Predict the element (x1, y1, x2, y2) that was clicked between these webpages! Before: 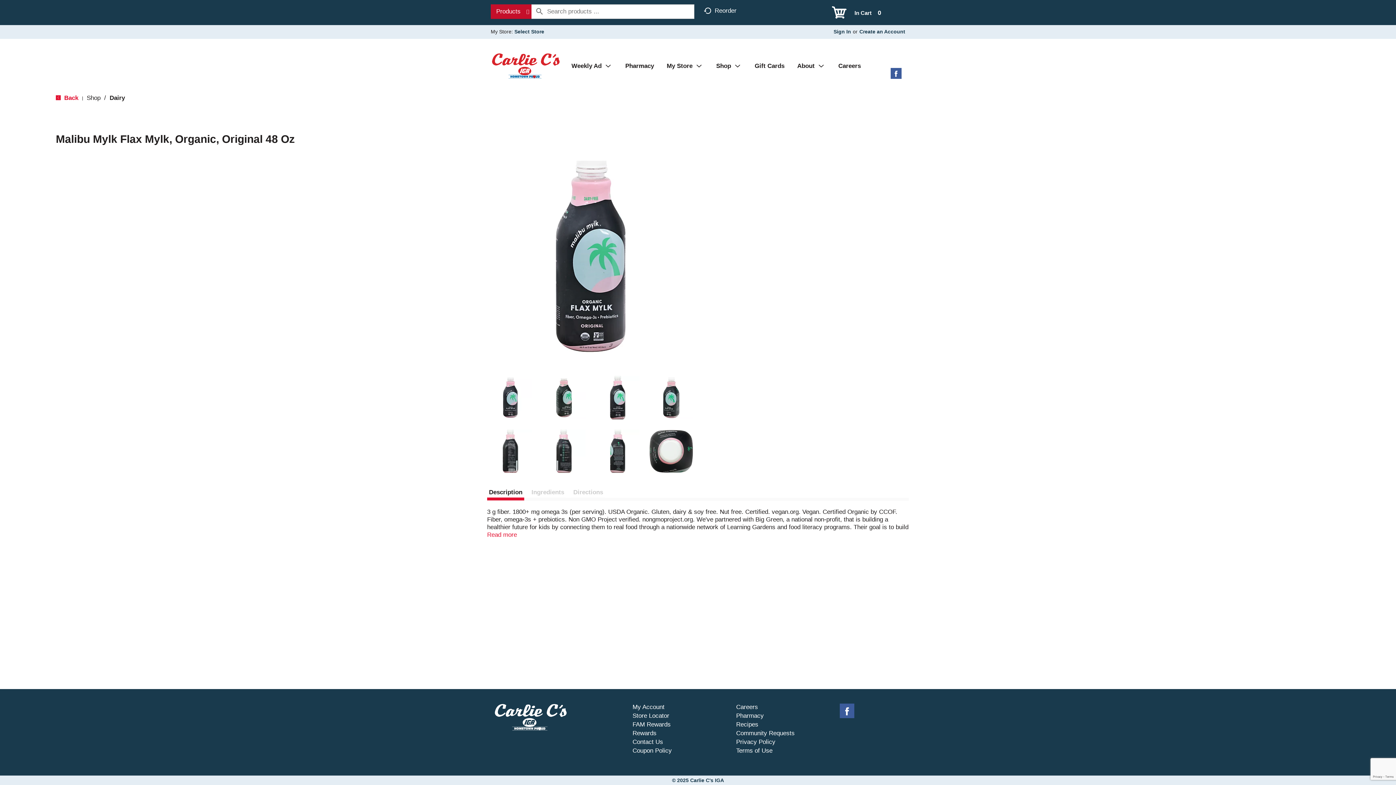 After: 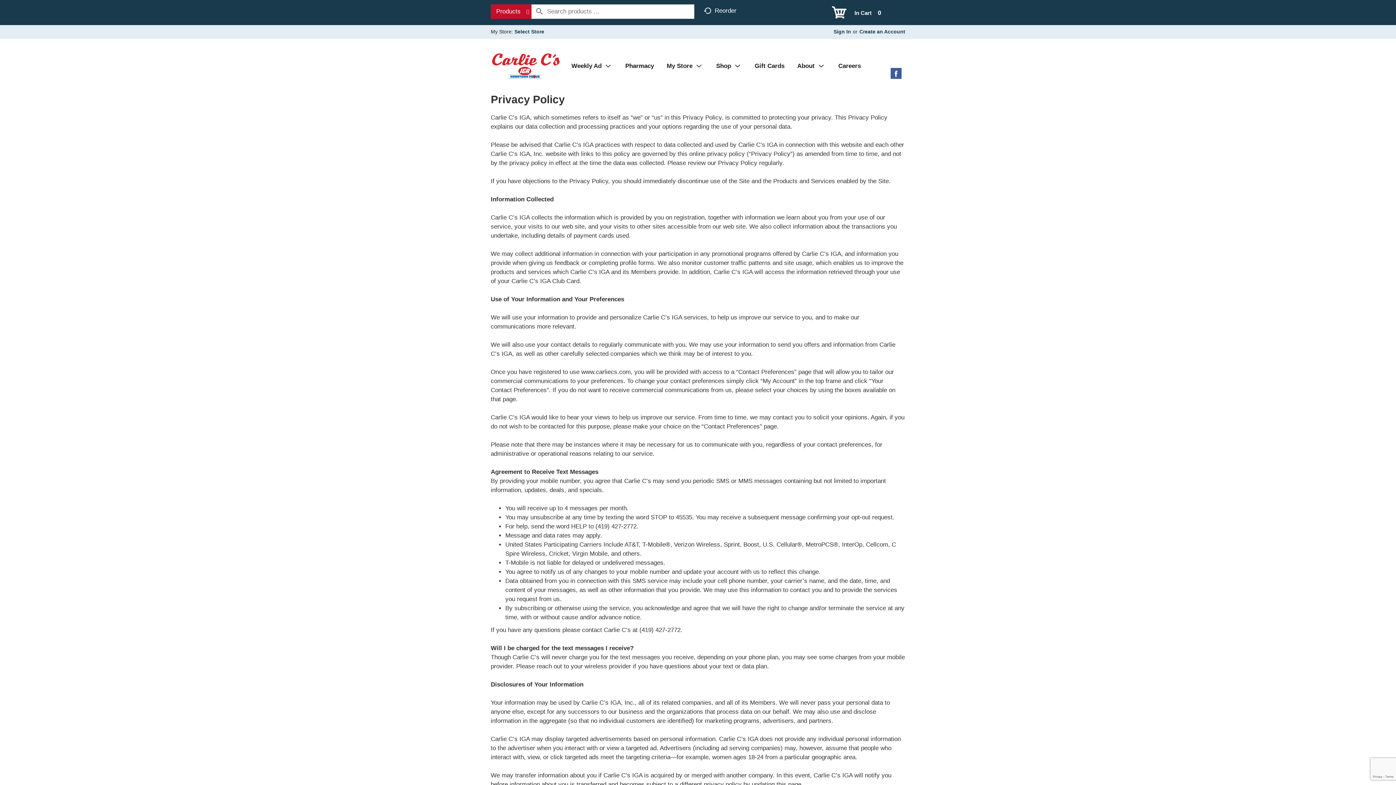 Action: bbox: (736, 738, 775, 745) label: Privacy Policy